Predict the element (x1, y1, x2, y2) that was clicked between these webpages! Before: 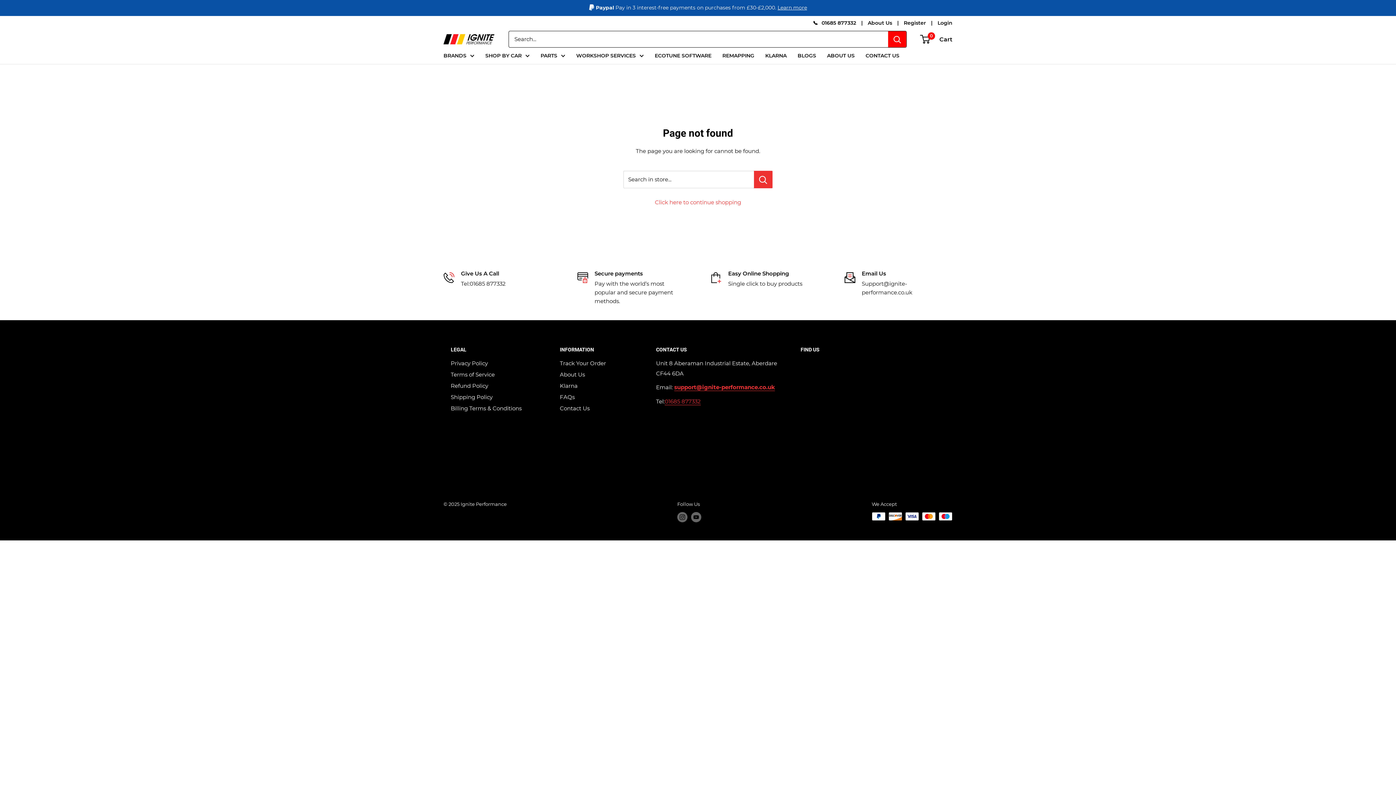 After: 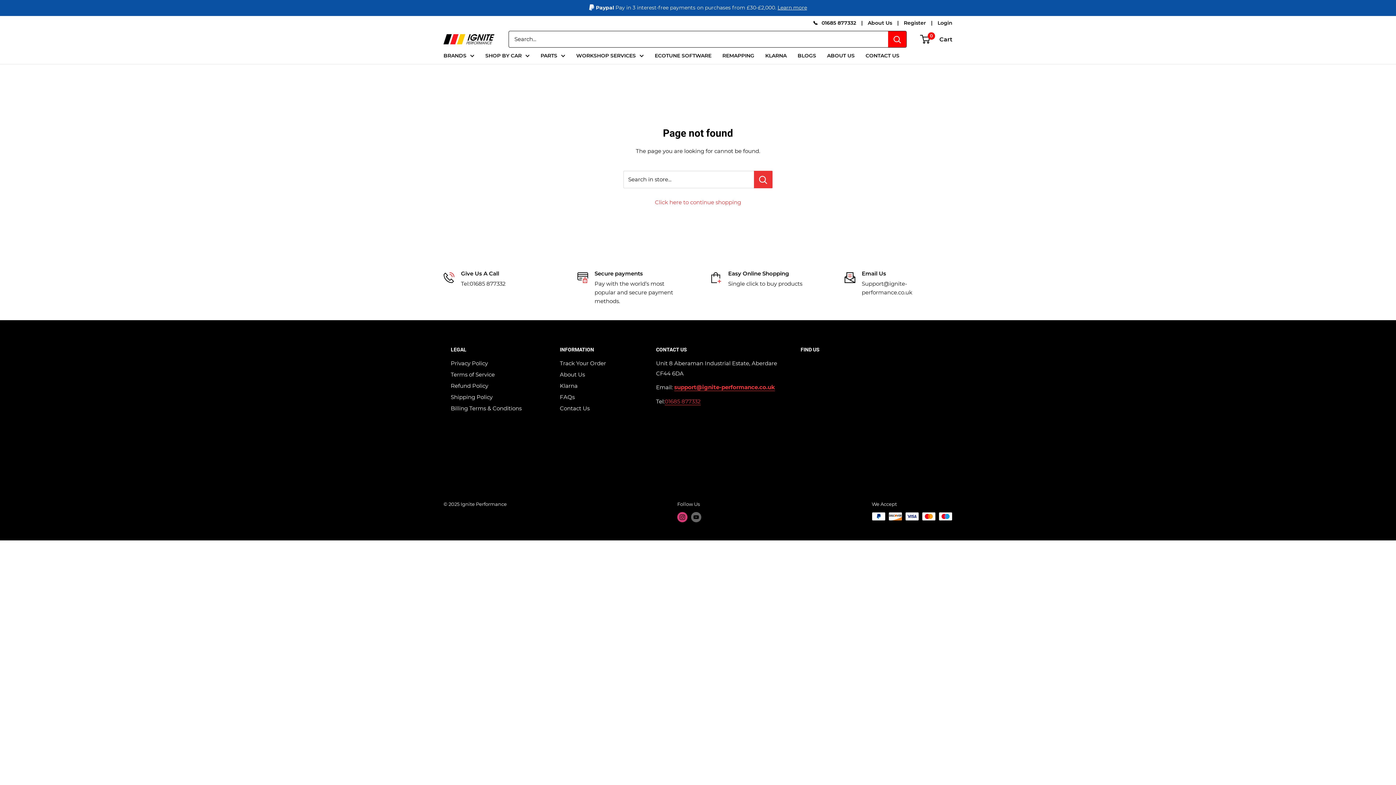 Action: label: Follow us on Instagram bbox: (677, 512, 687, 522)